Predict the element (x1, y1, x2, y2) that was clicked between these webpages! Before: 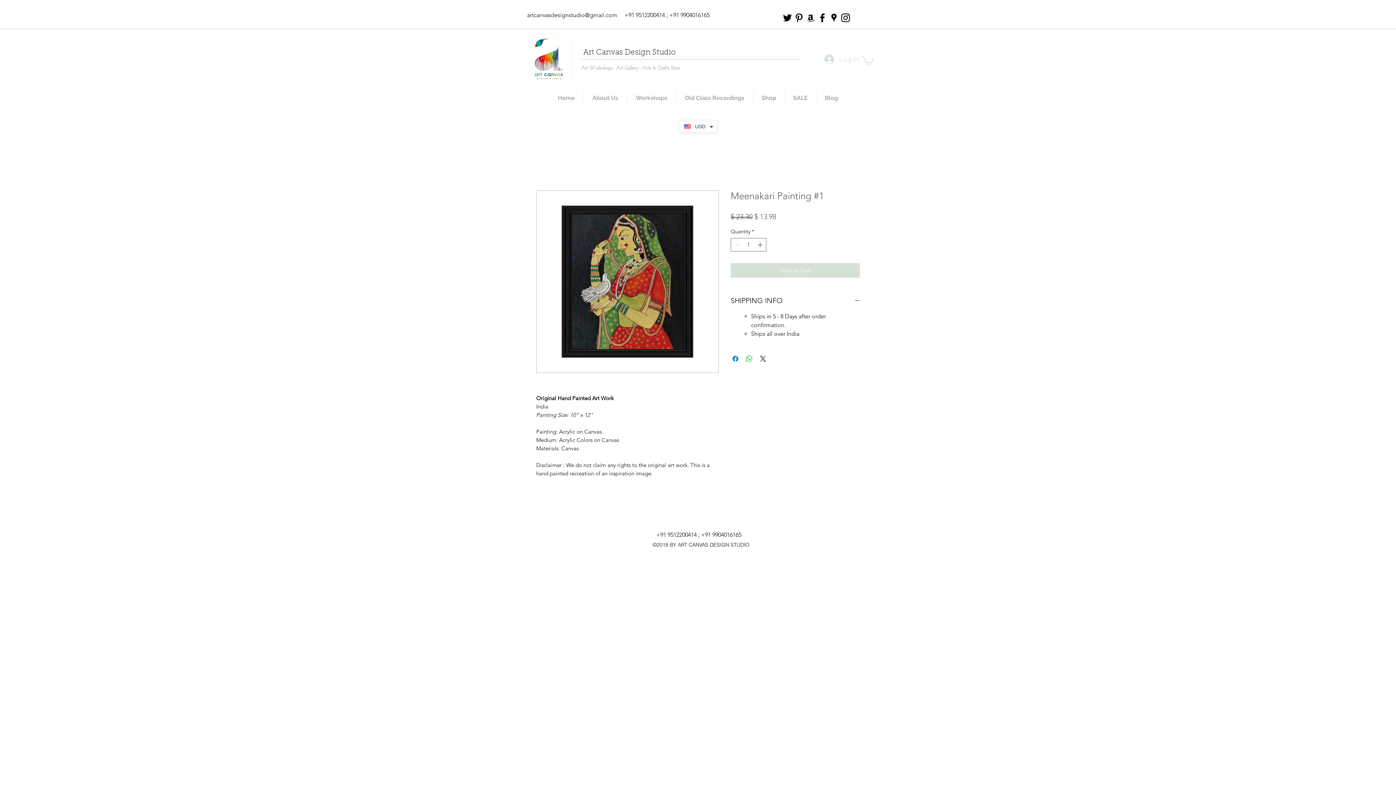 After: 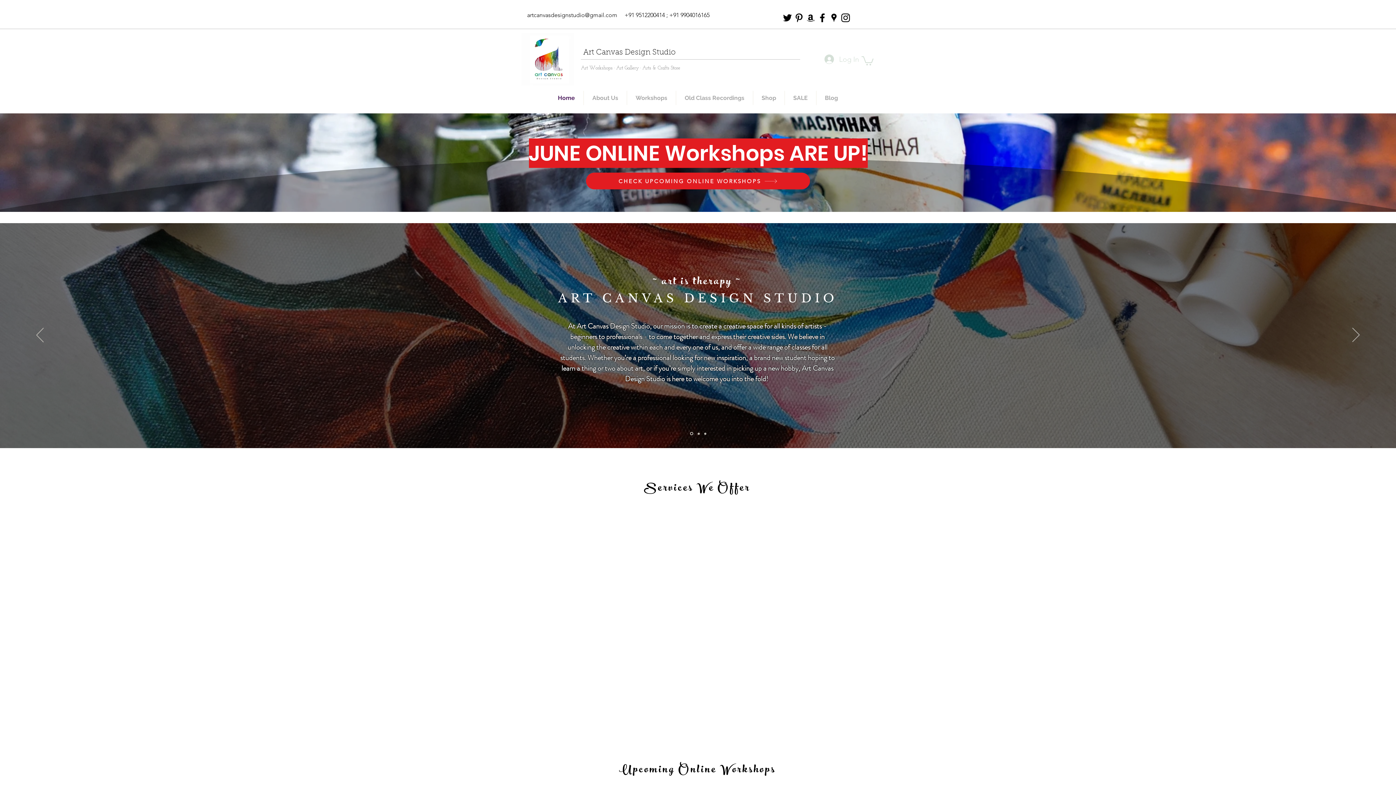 Action: bbox: (521, 33, 574, 85)